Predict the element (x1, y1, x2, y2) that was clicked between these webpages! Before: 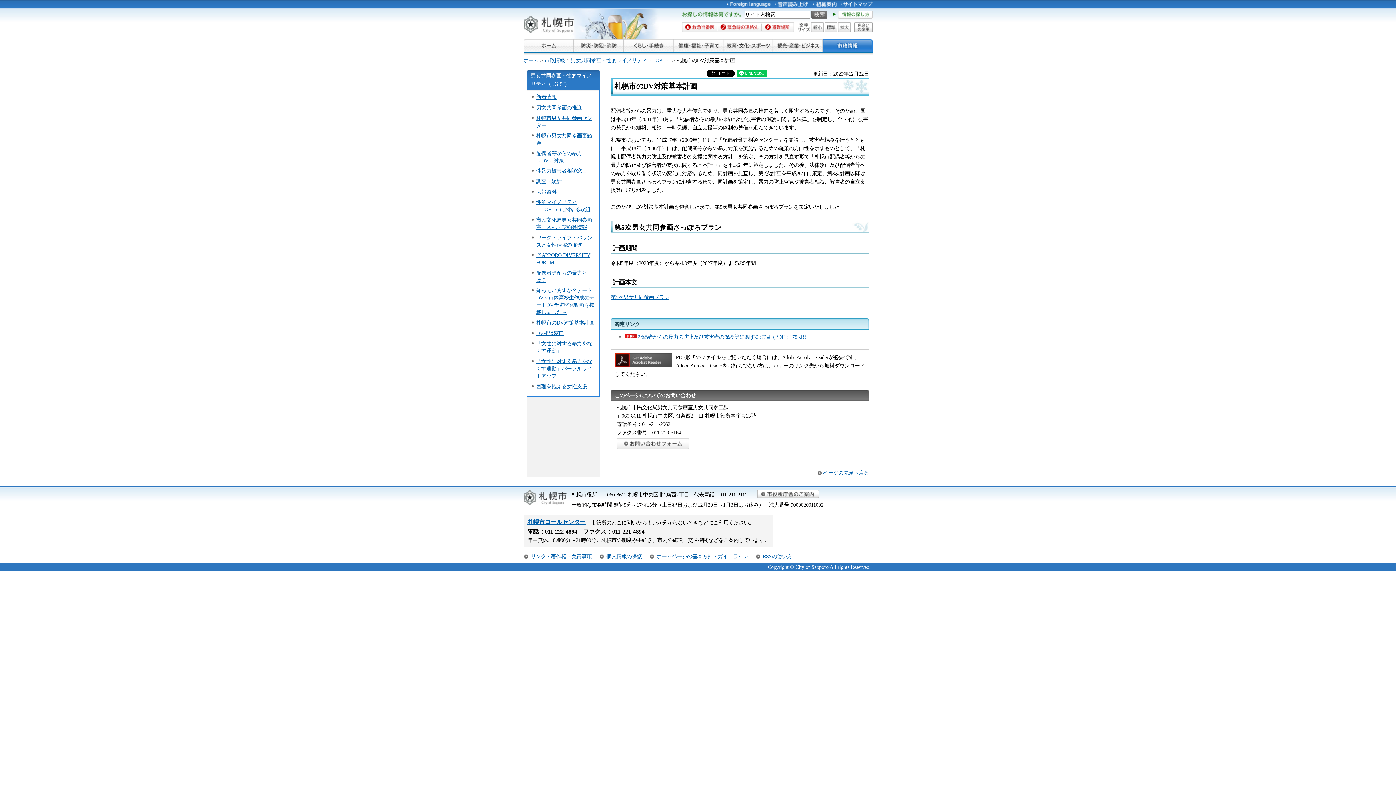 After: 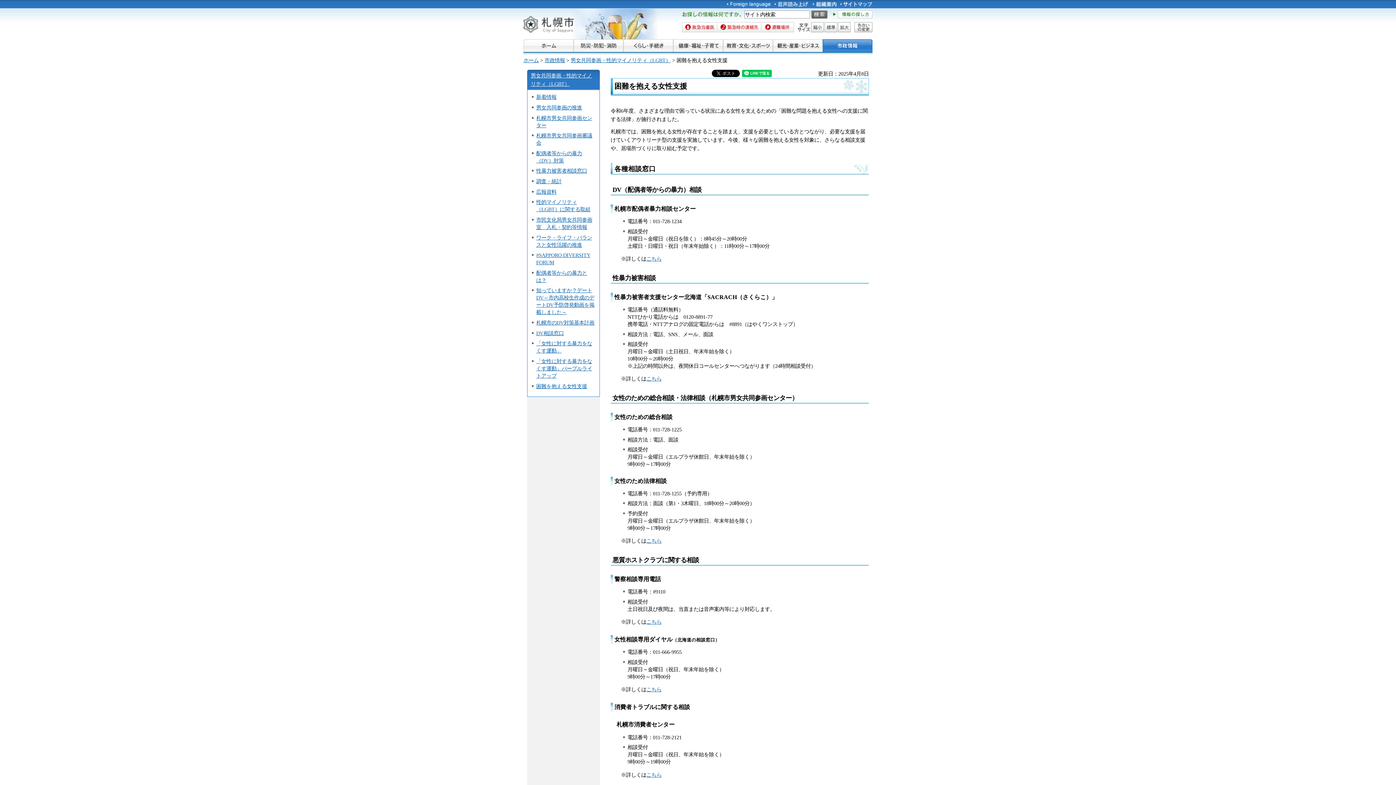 Action: label: 困難を抱える女性支援 bbox: (536, 383, 587, 389)